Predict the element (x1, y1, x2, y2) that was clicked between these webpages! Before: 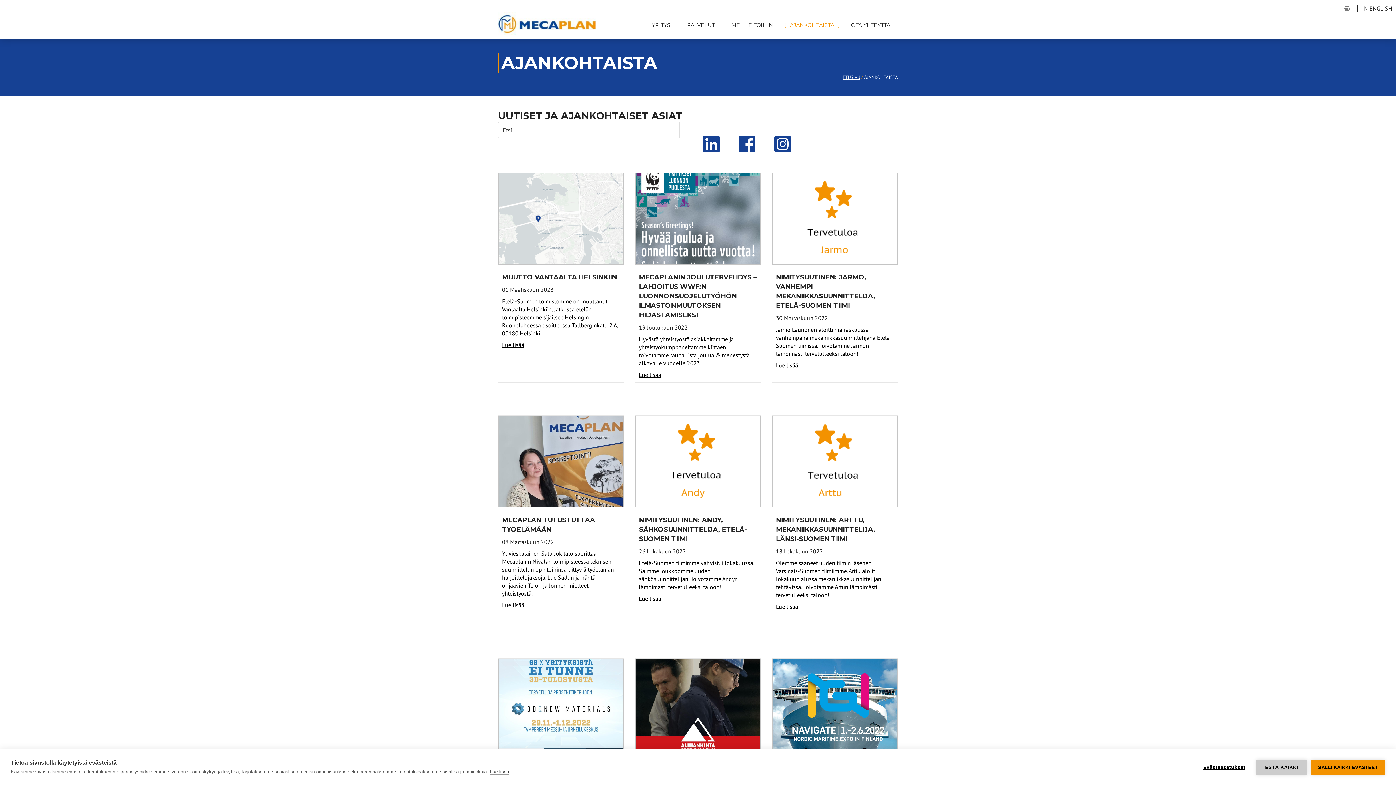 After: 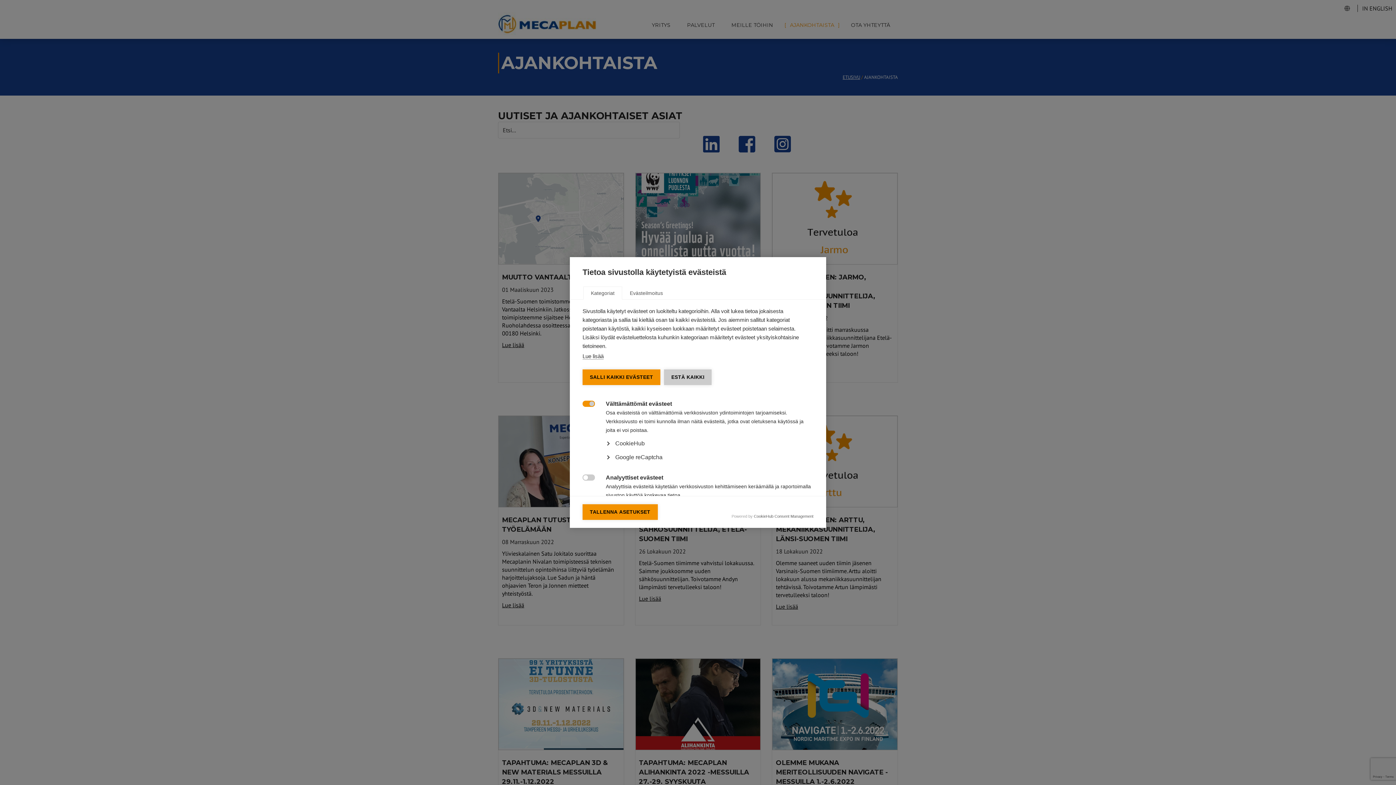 Action: label: Evästeasetukset bbox: (1196, 759, 1253, 775)